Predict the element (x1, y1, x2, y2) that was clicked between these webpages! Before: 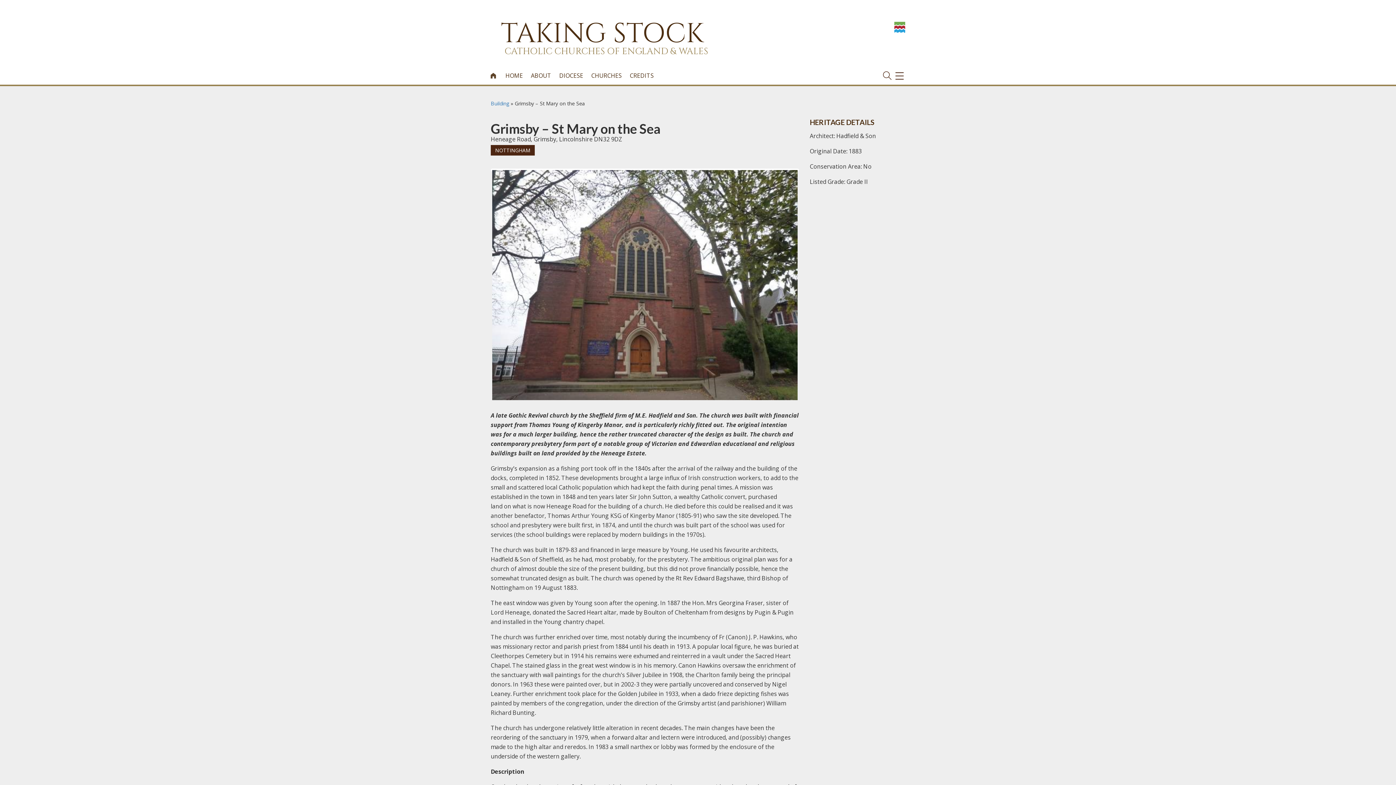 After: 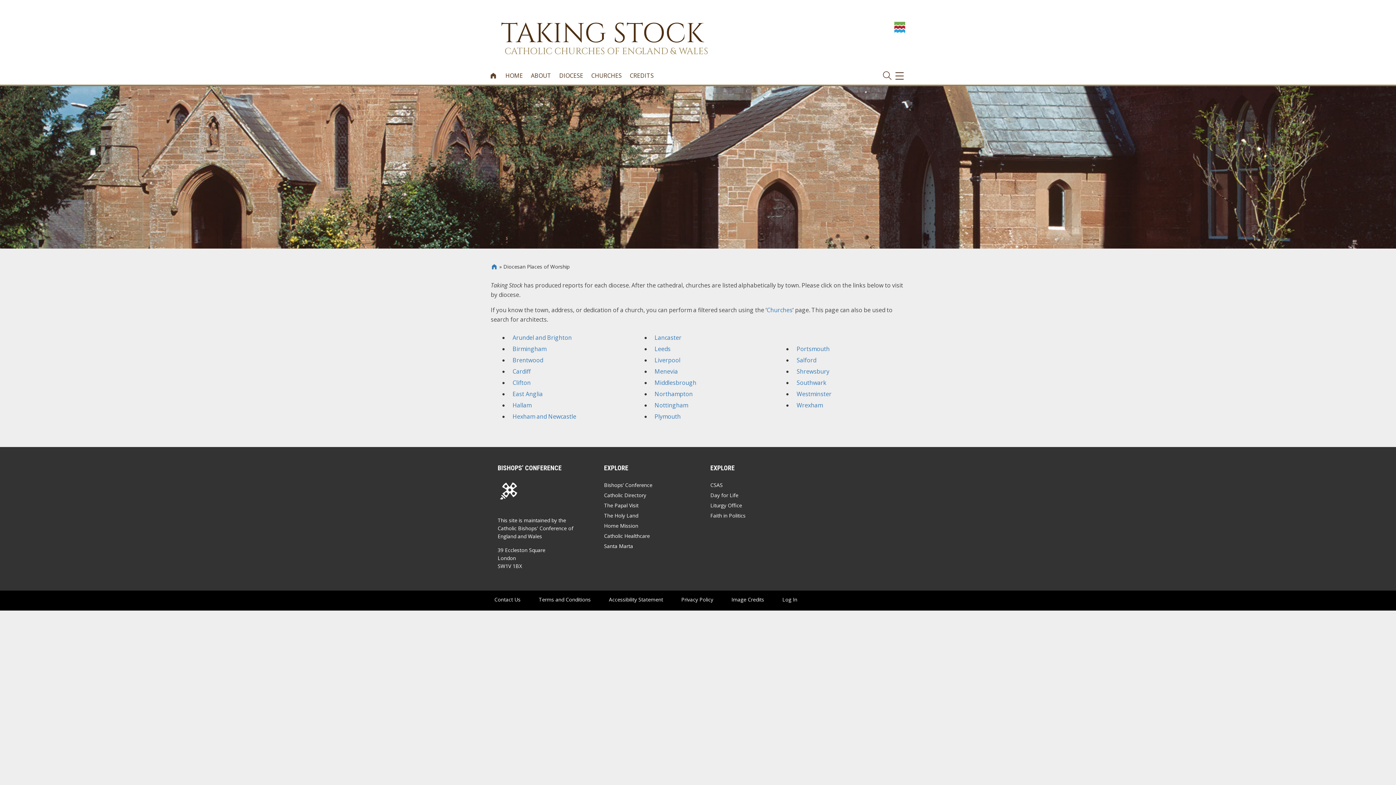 Action: label: DIOCESE bbox: (555, 66, 587, 84)